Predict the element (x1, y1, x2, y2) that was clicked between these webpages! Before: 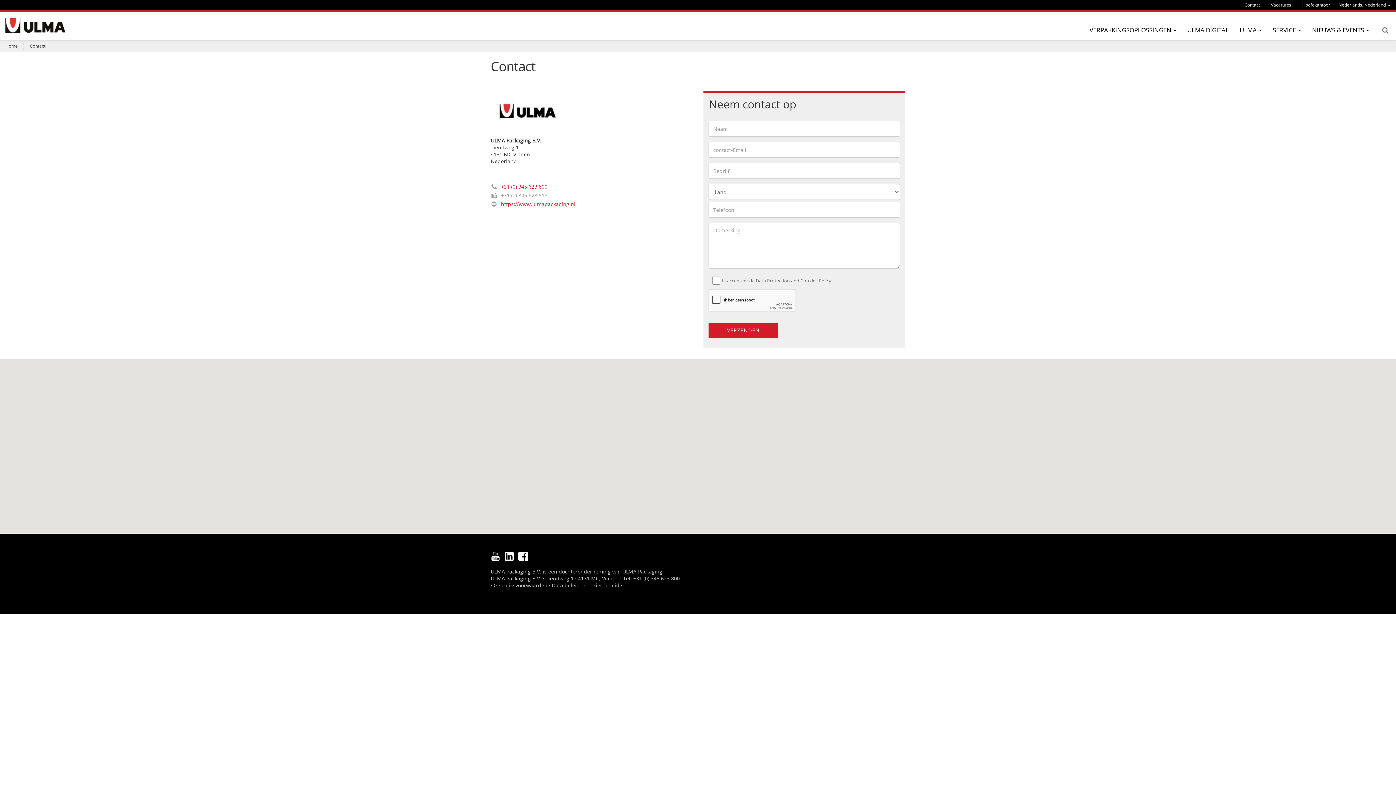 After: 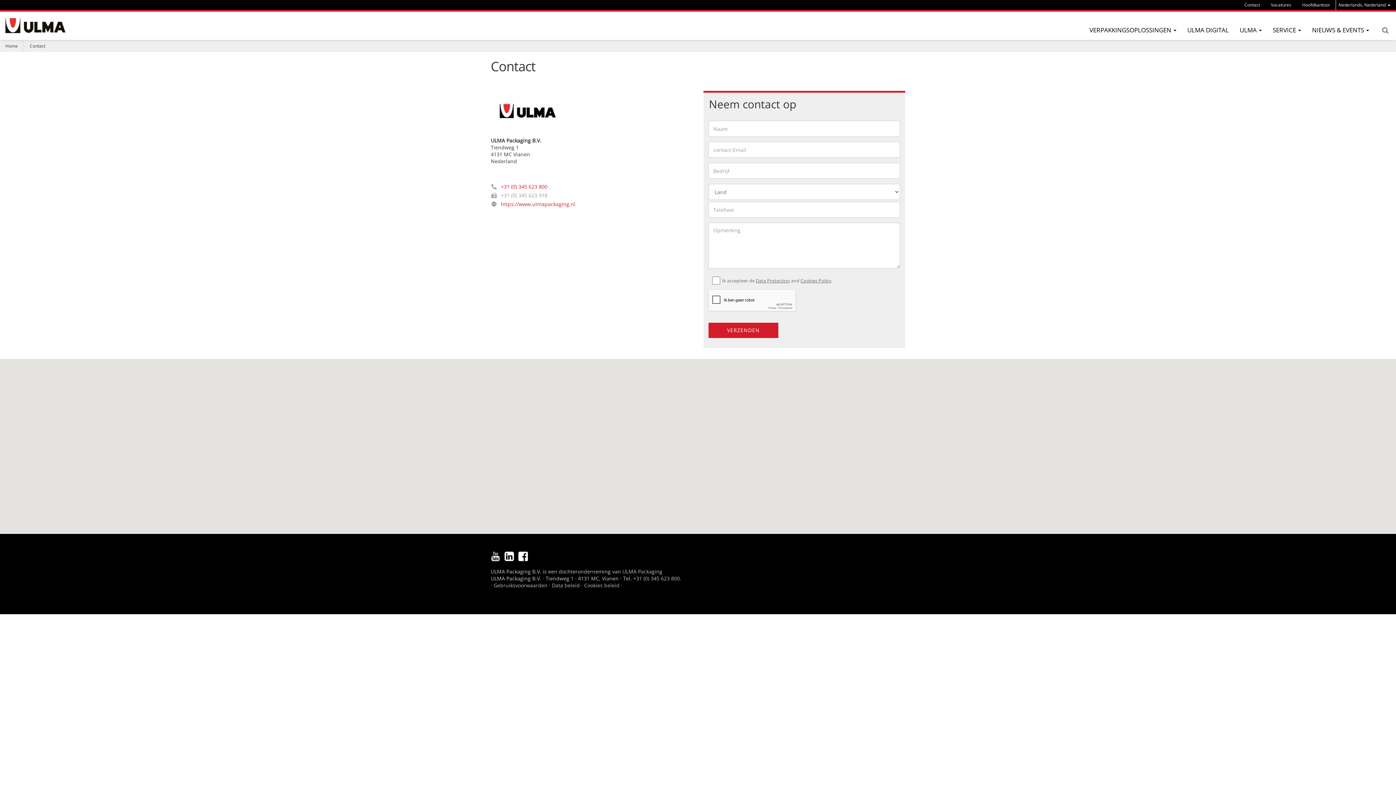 Action: bbox: (633, 575, 680, 582) label: +31 (0) 345 623 800